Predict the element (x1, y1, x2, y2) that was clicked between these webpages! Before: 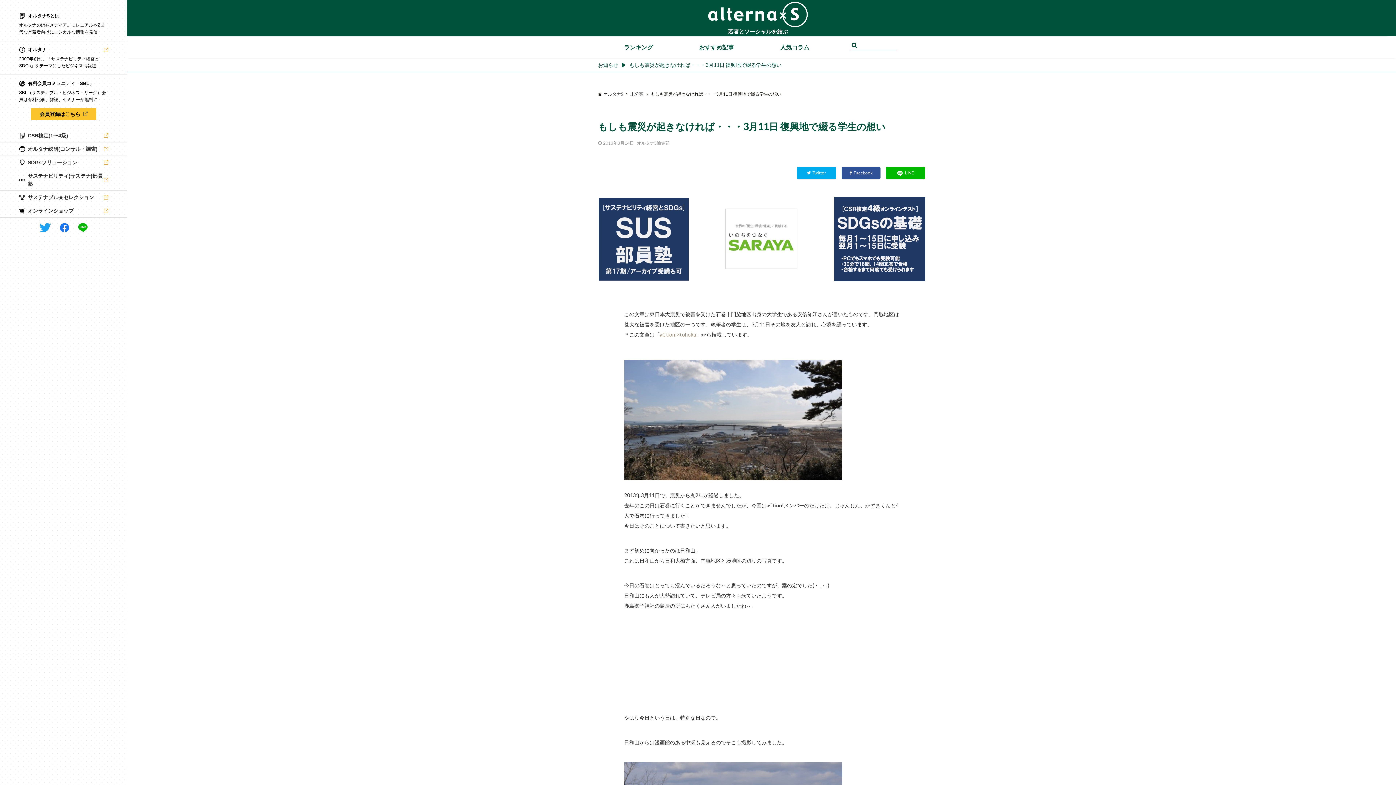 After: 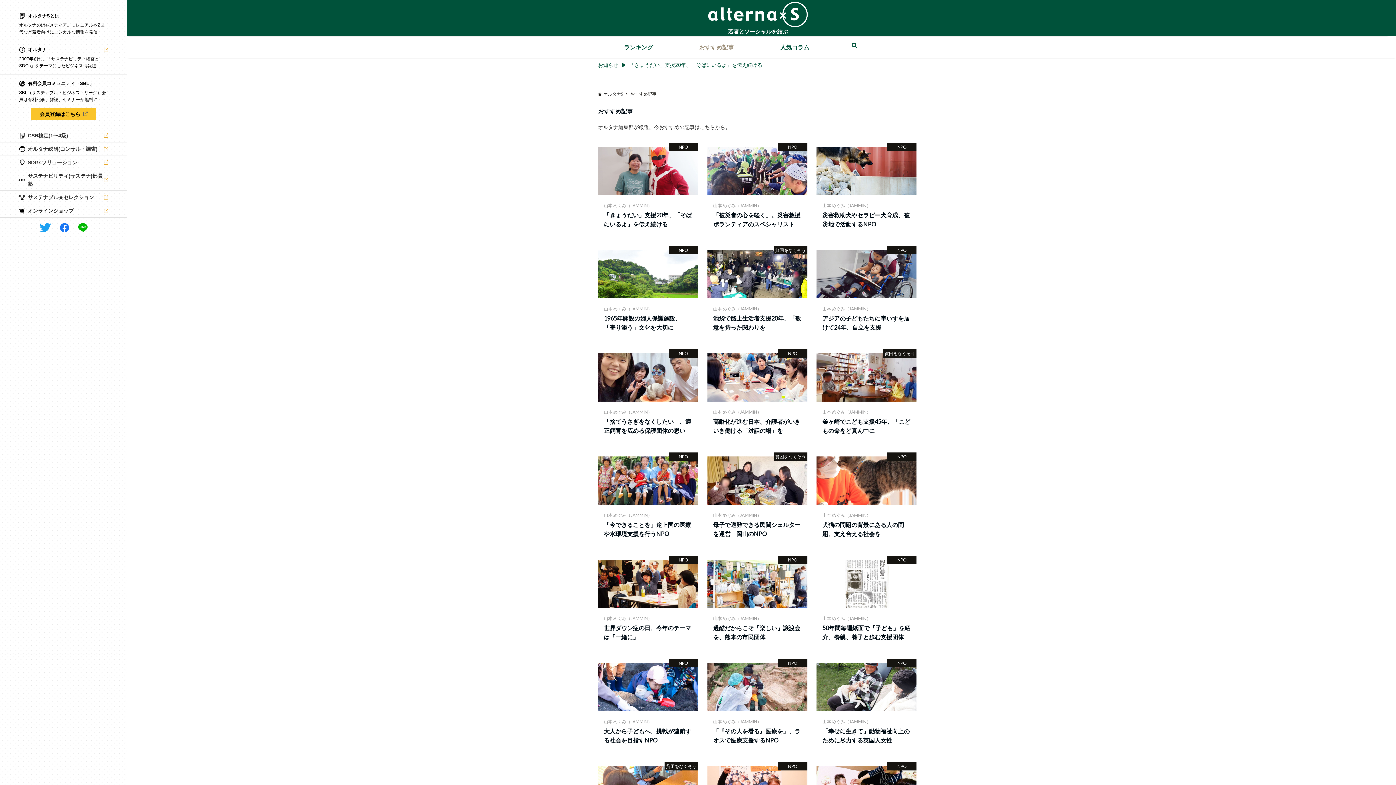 Action: bbox: (692, 36, 760, 58) label: おすすめ記事